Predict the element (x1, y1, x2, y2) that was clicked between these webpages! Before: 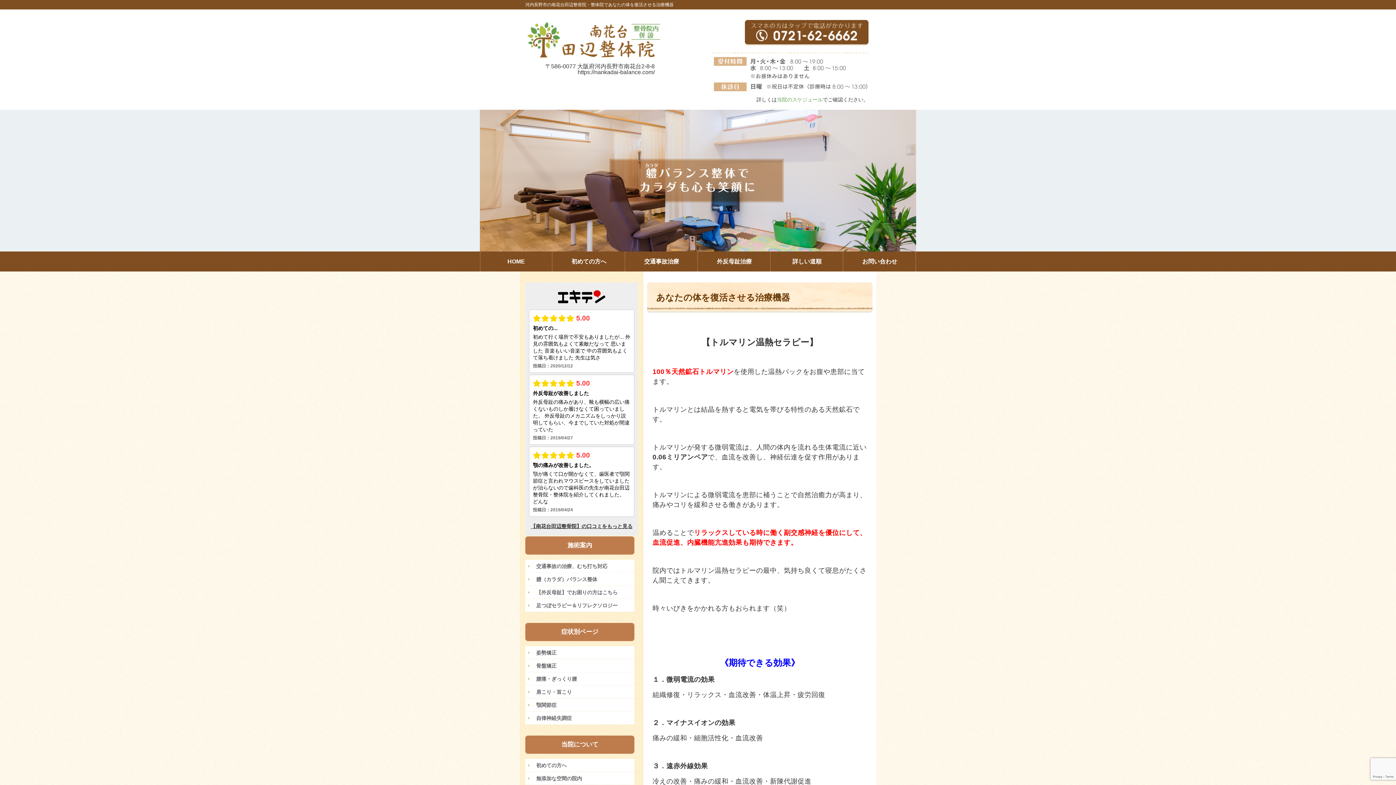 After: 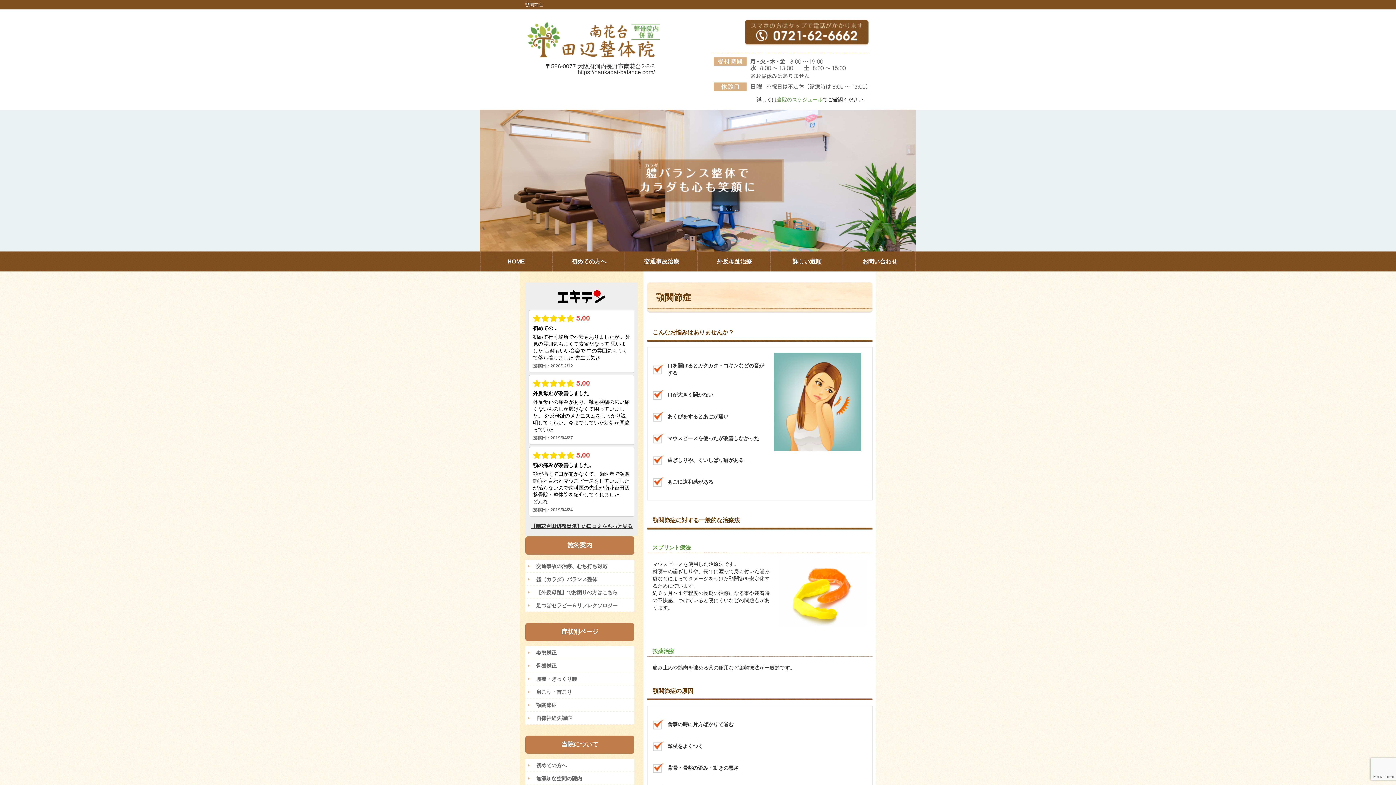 Action: bbox: (525, 698, 634, 712) label: 顎関節症